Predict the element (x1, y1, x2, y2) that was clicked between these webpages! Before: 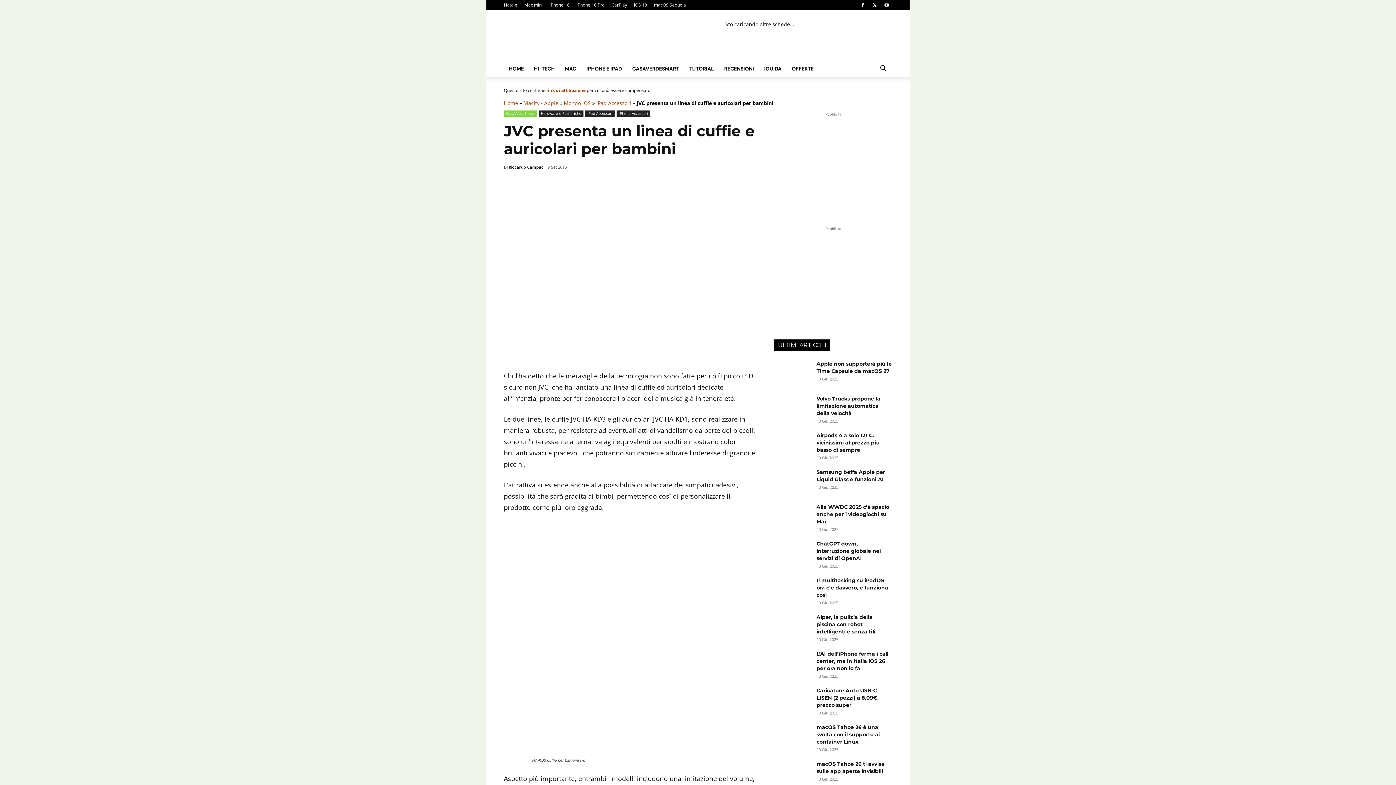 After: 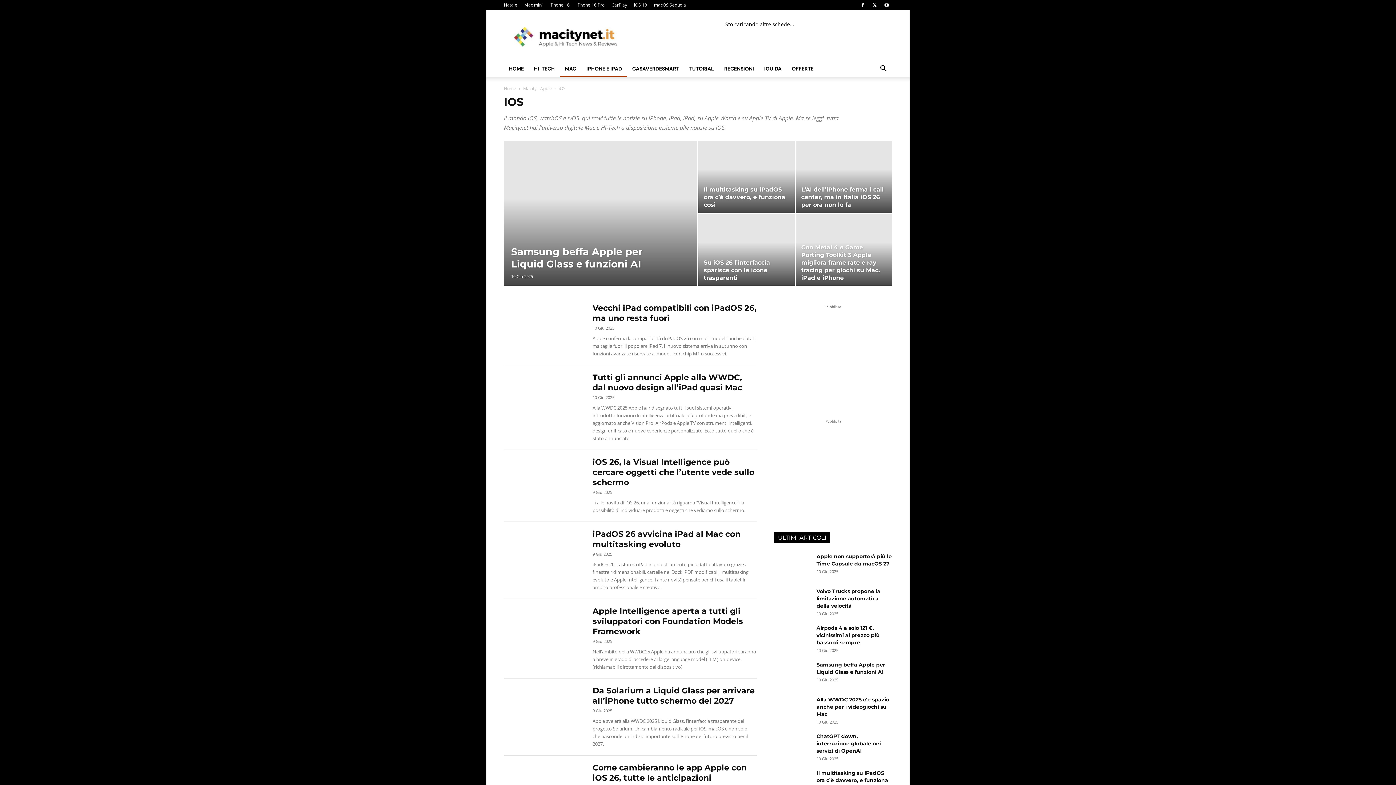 Action: label: Mondo iOS bbox: (564, 99, 590, 106)